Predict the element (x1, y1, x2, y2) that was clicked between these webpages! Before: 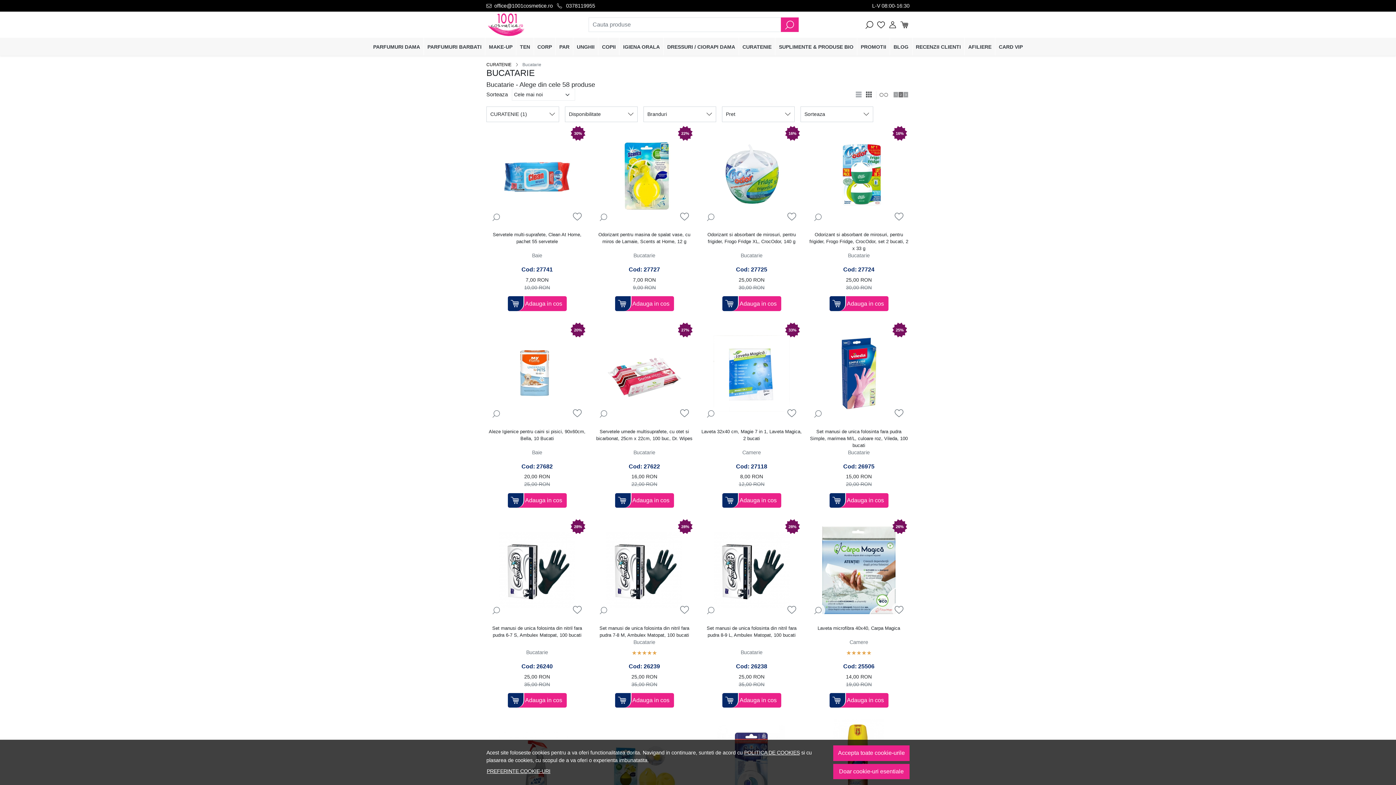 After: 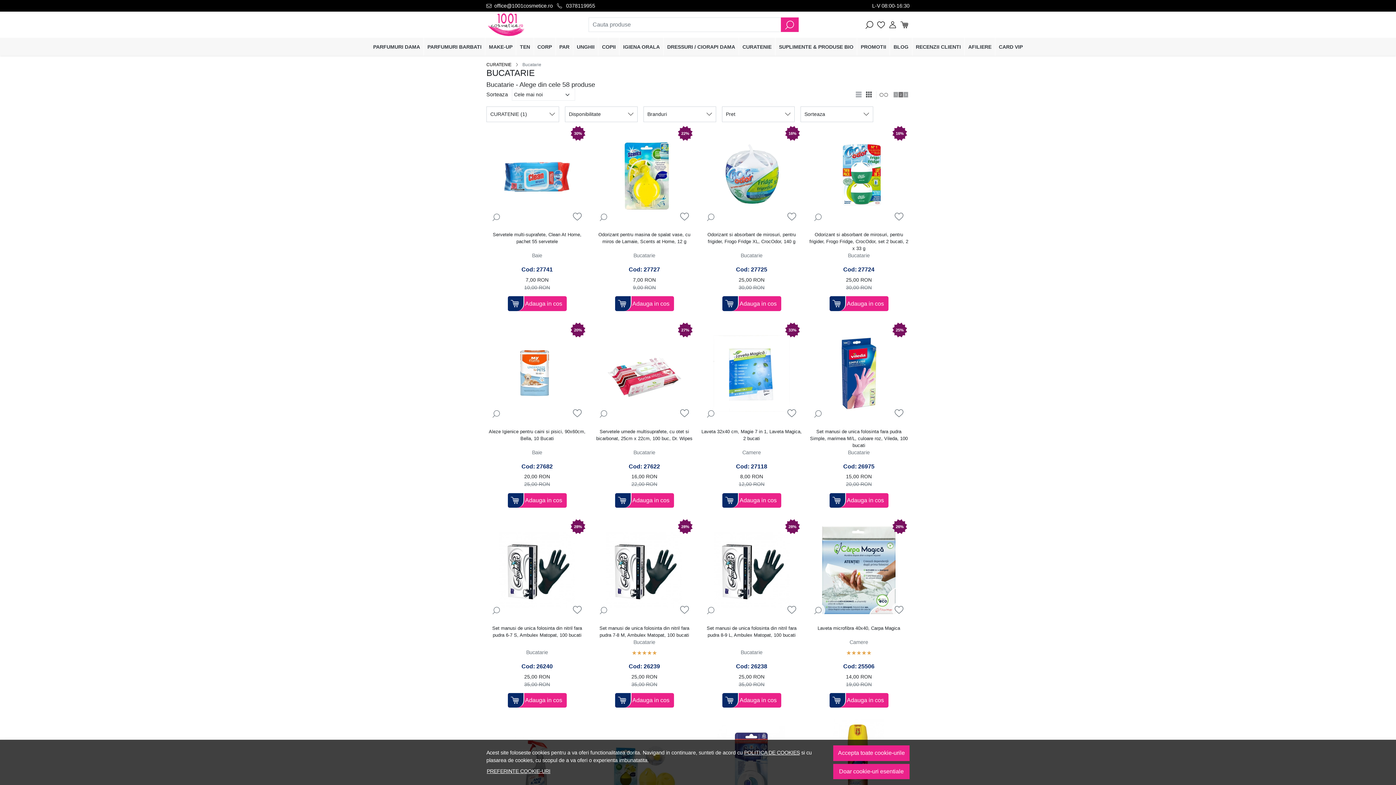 Action: bbox: (893, 91, 909, 98)